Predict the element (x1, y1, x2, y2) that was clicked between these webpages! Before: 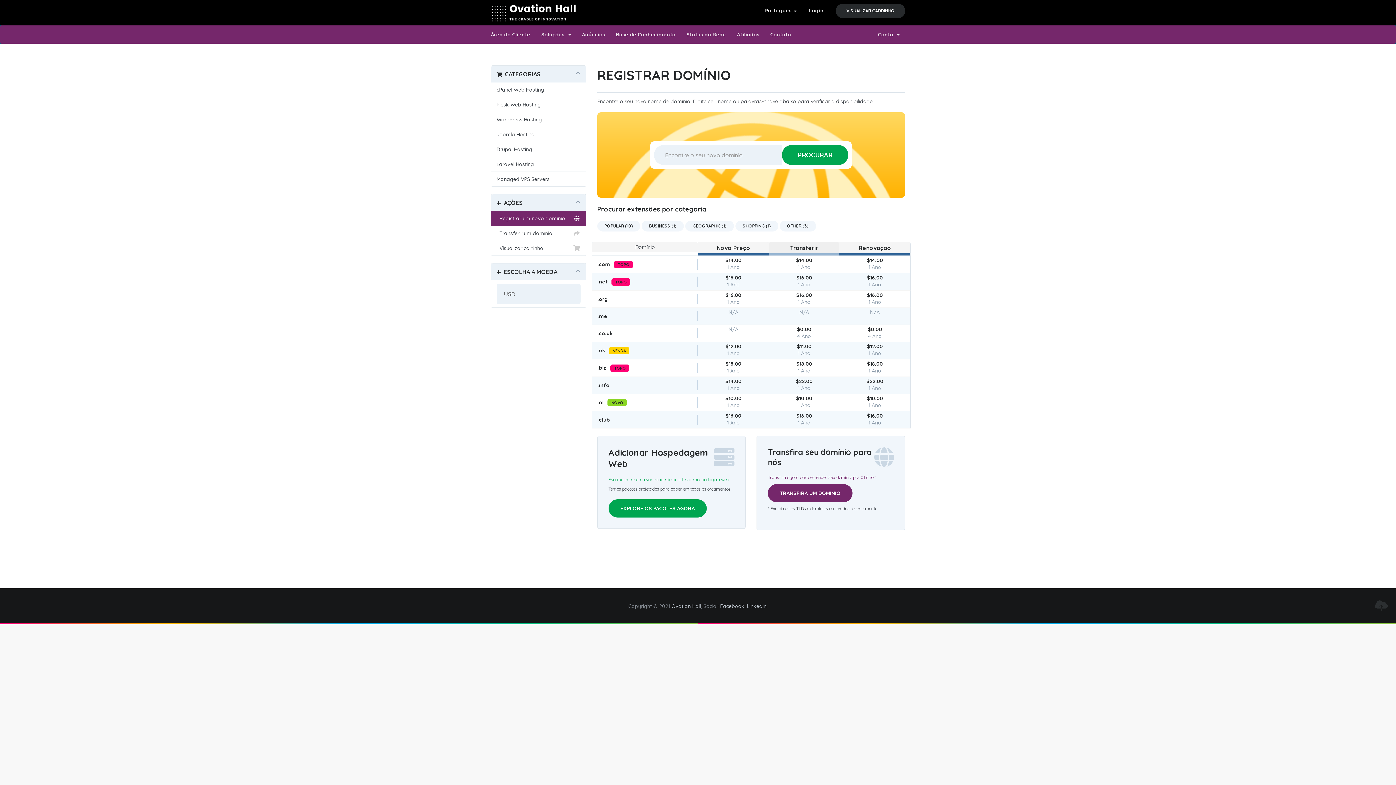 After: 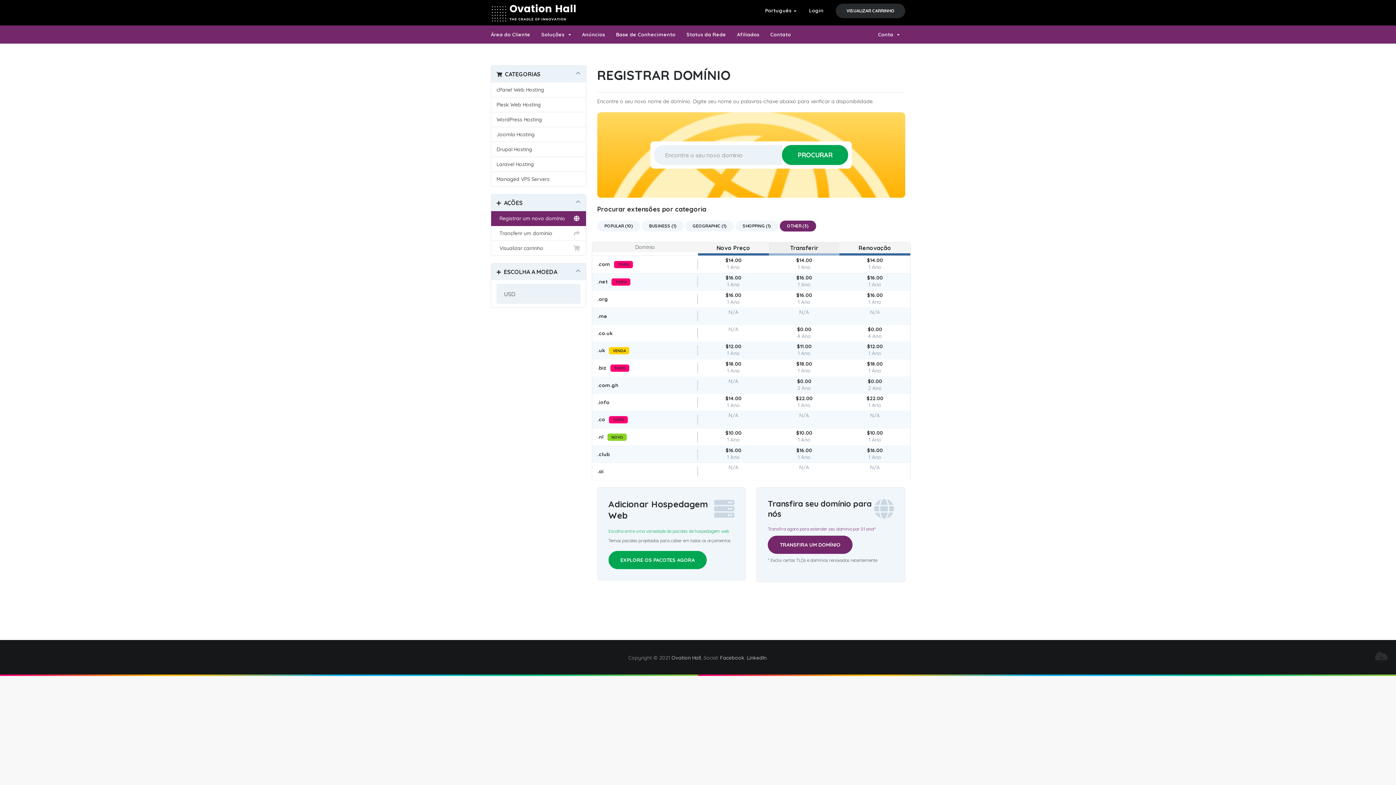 Action: bbox: (779, 220, 816, 231) label: OTHER (3)